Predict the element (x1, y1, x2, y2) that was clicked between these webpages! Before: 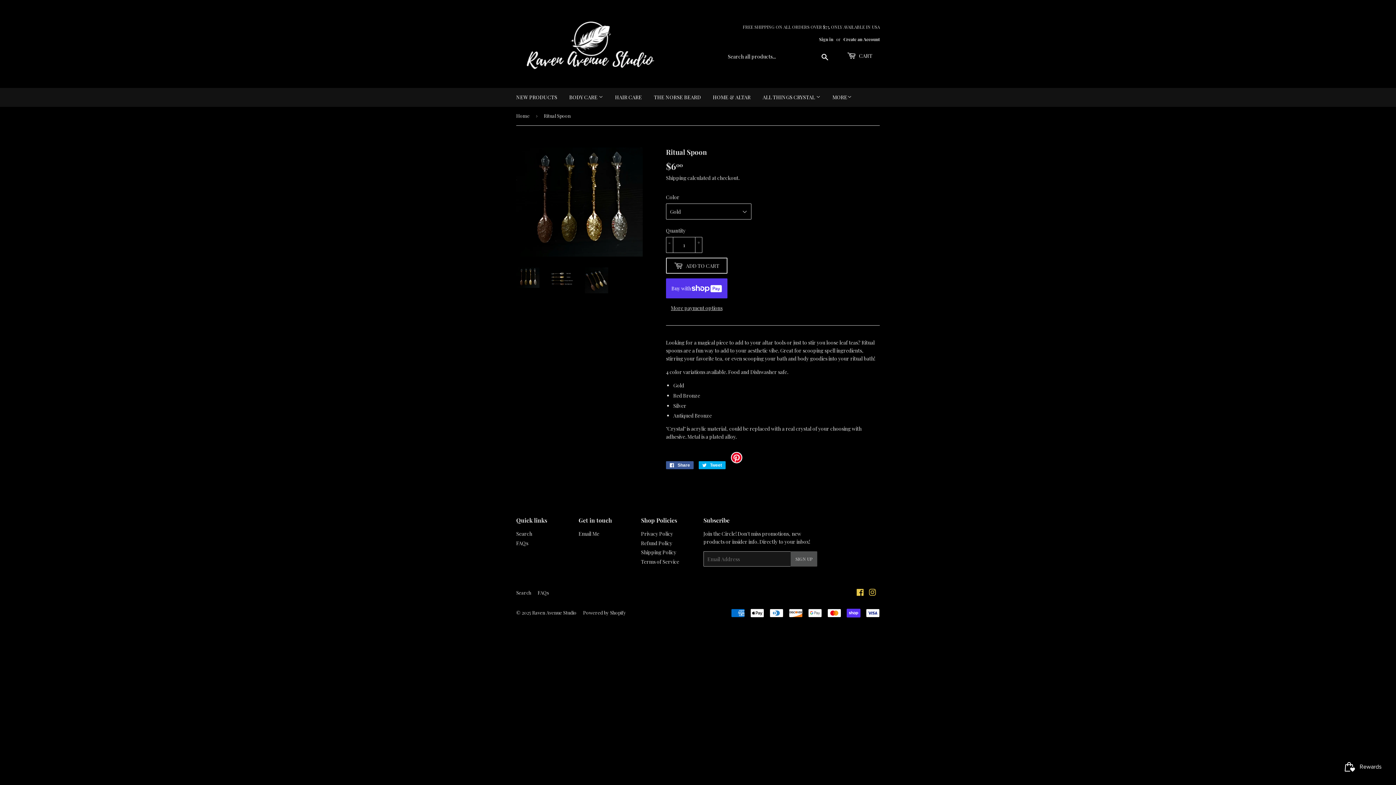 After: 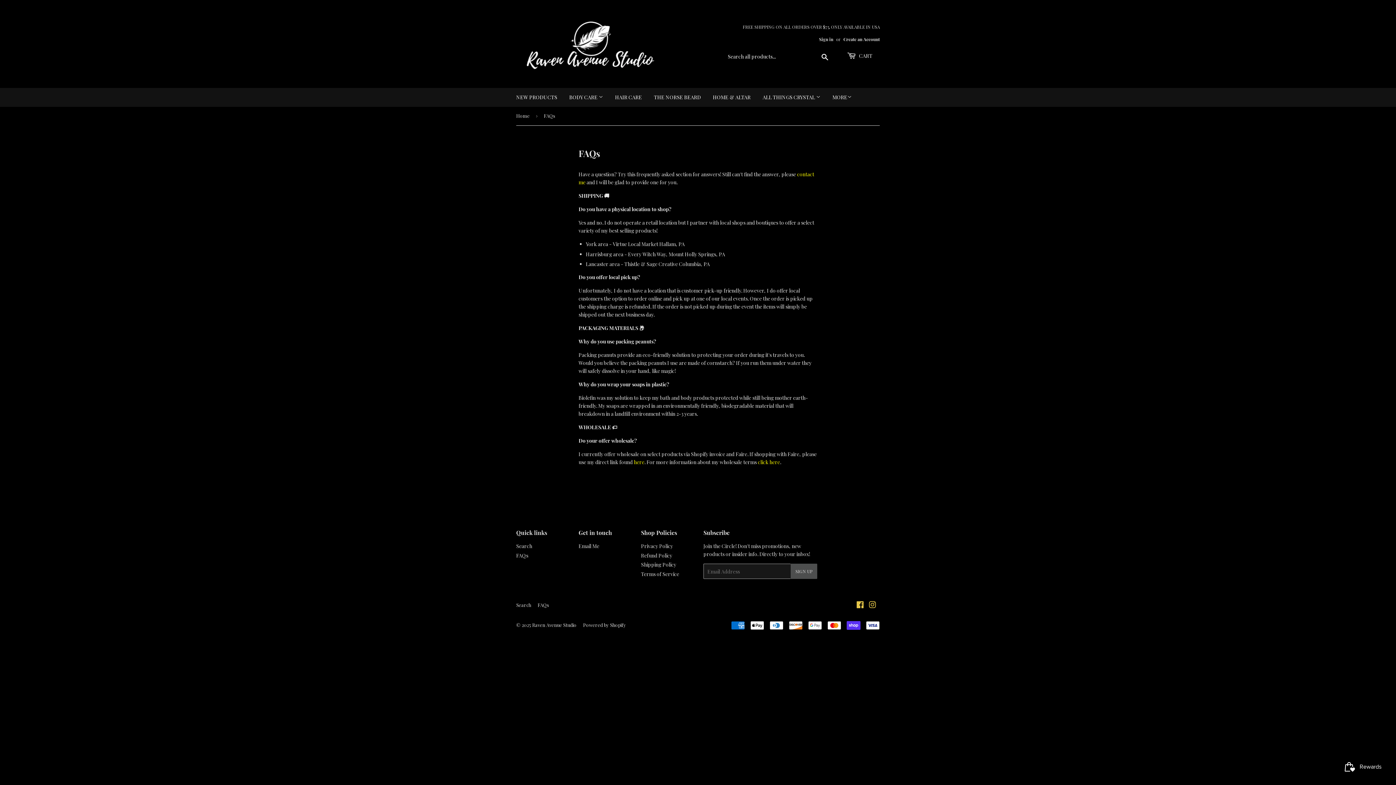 Action: bbox: (516, 539, 528, 546) label: FAQs